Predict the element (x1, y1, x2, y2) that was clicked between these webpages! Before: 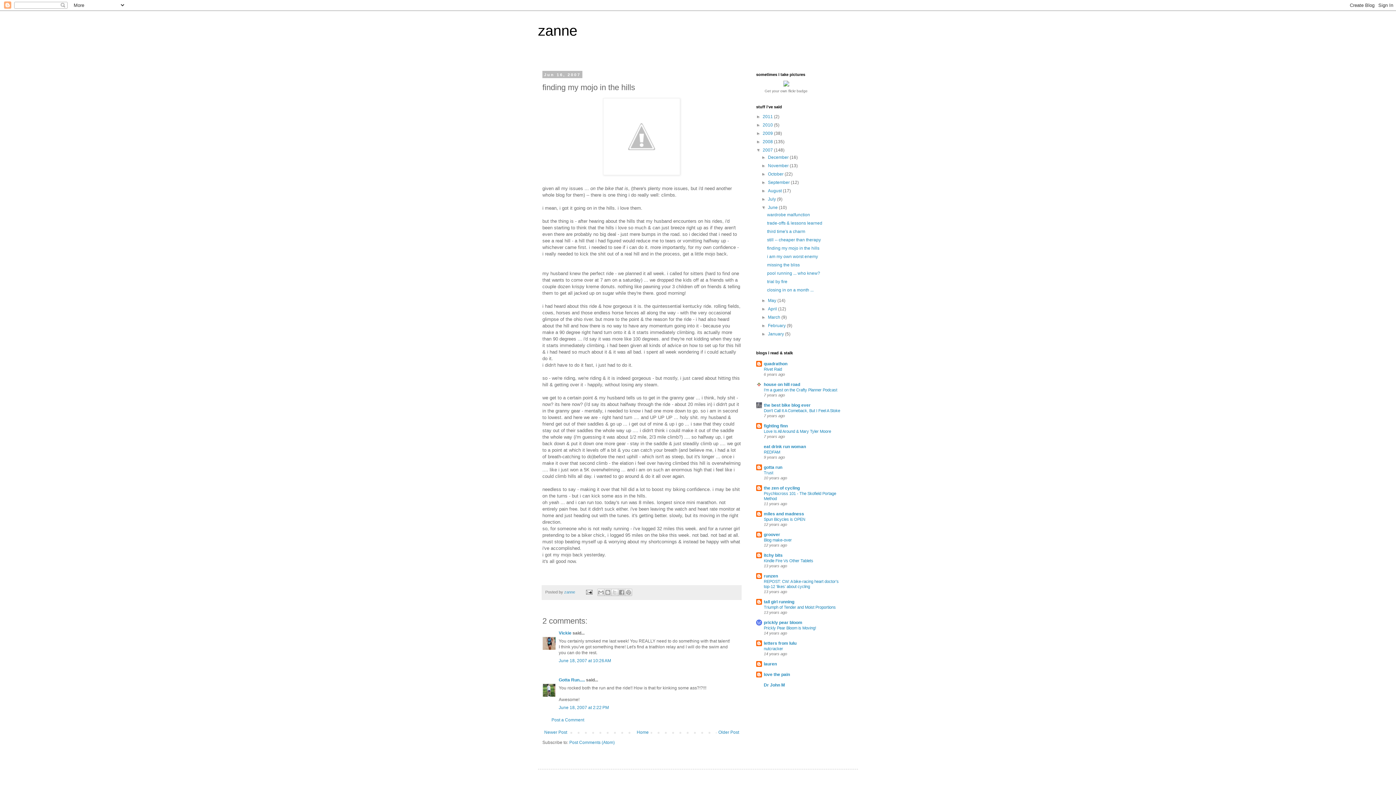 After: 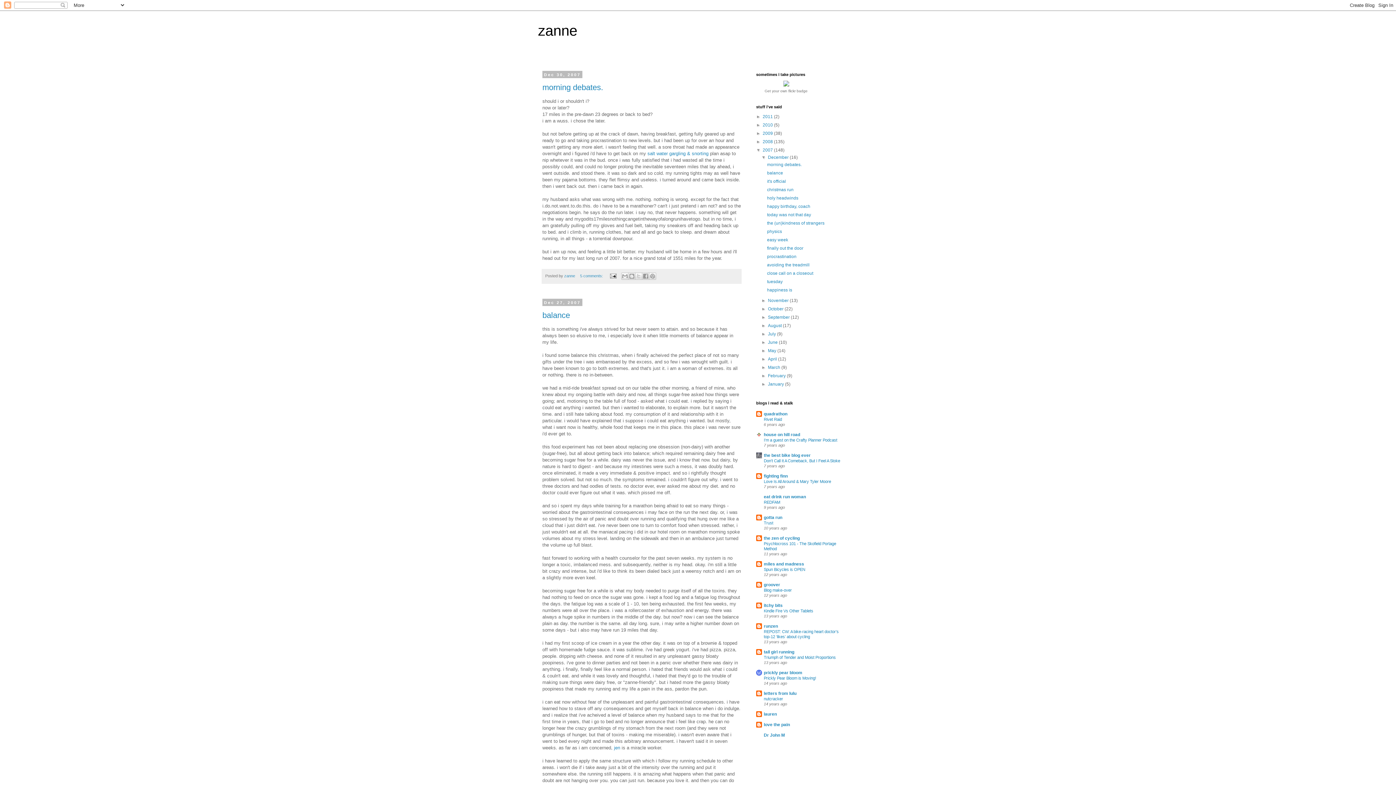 Action: label: 2007  bbox: (762, 147, 774, 152)